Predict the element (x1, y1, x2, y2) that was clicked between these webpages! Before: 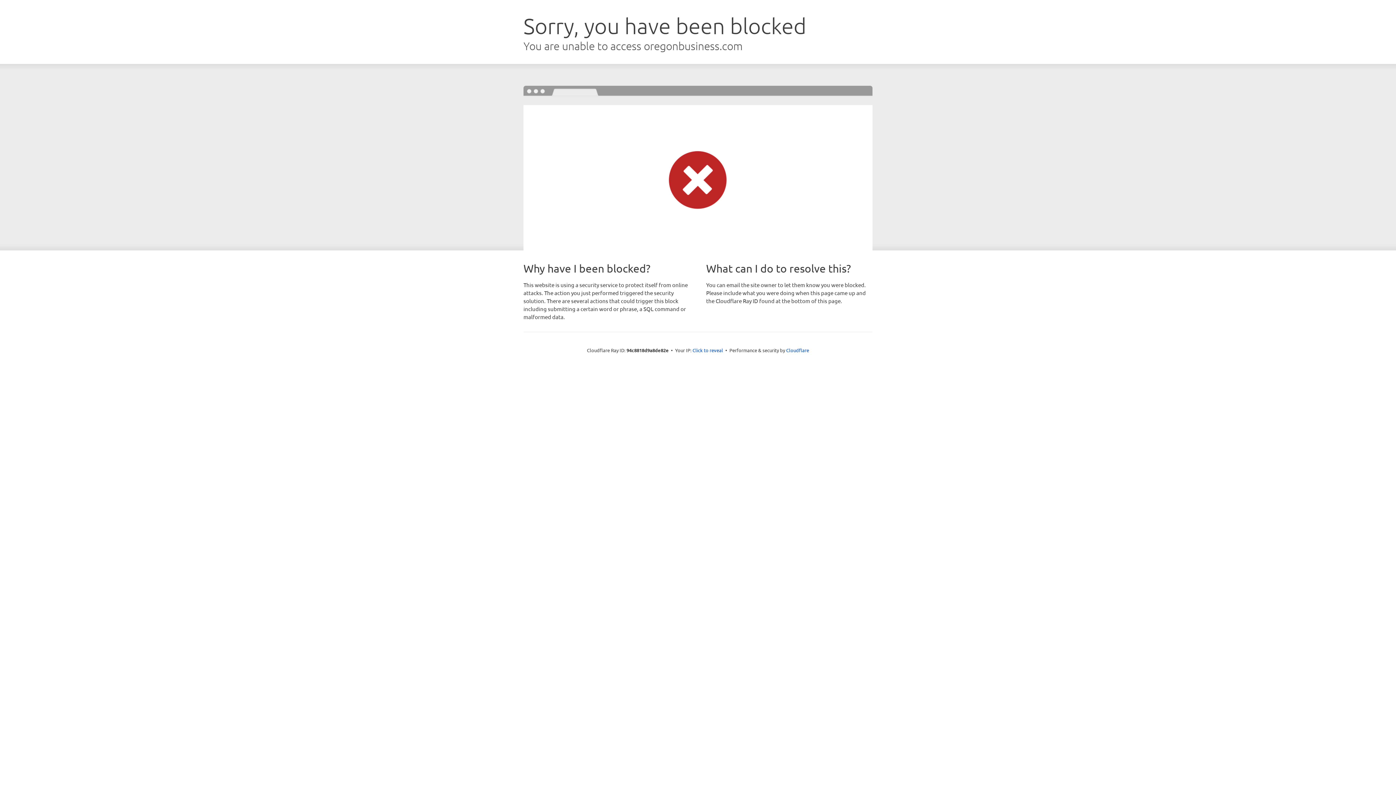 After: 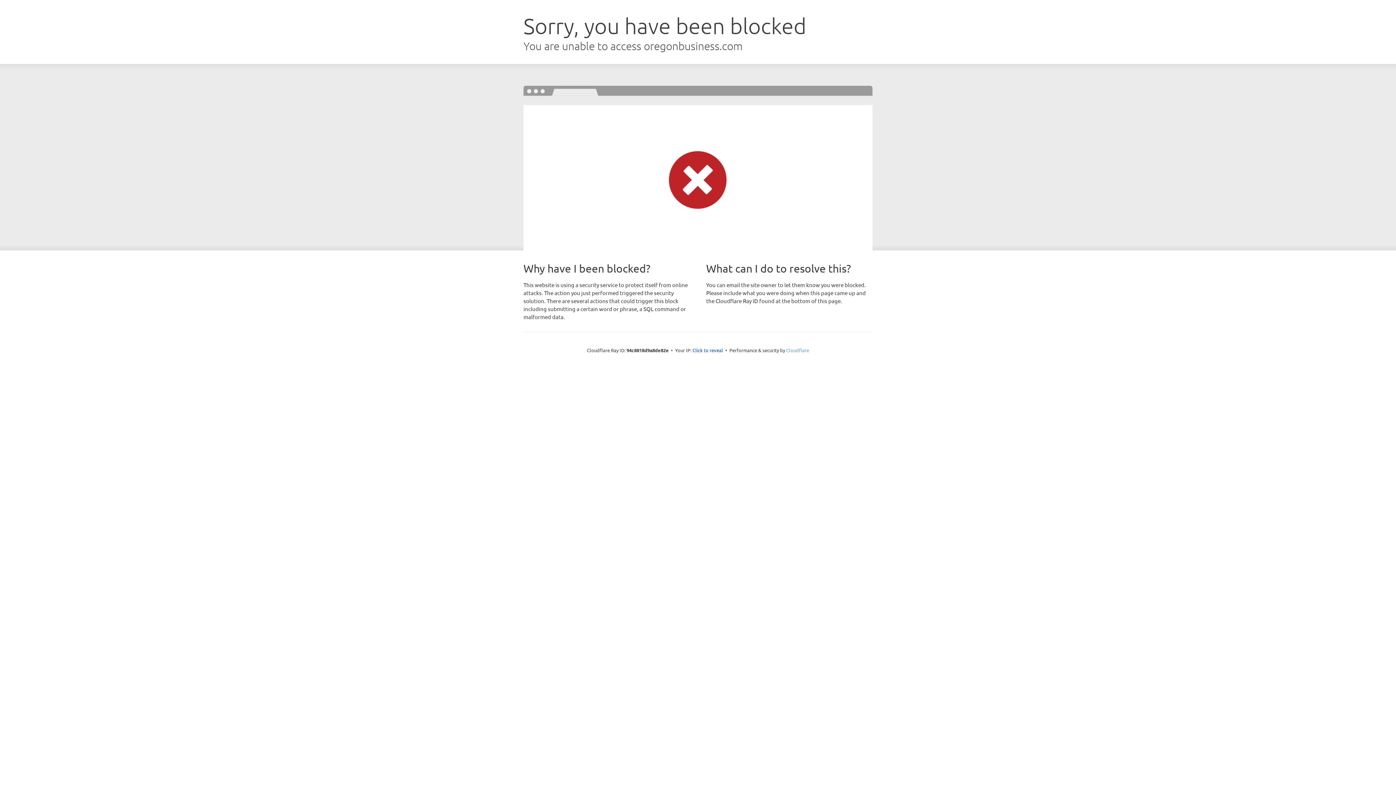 Action: label: Cloudflare bbox: (786, 347, 809, 353)